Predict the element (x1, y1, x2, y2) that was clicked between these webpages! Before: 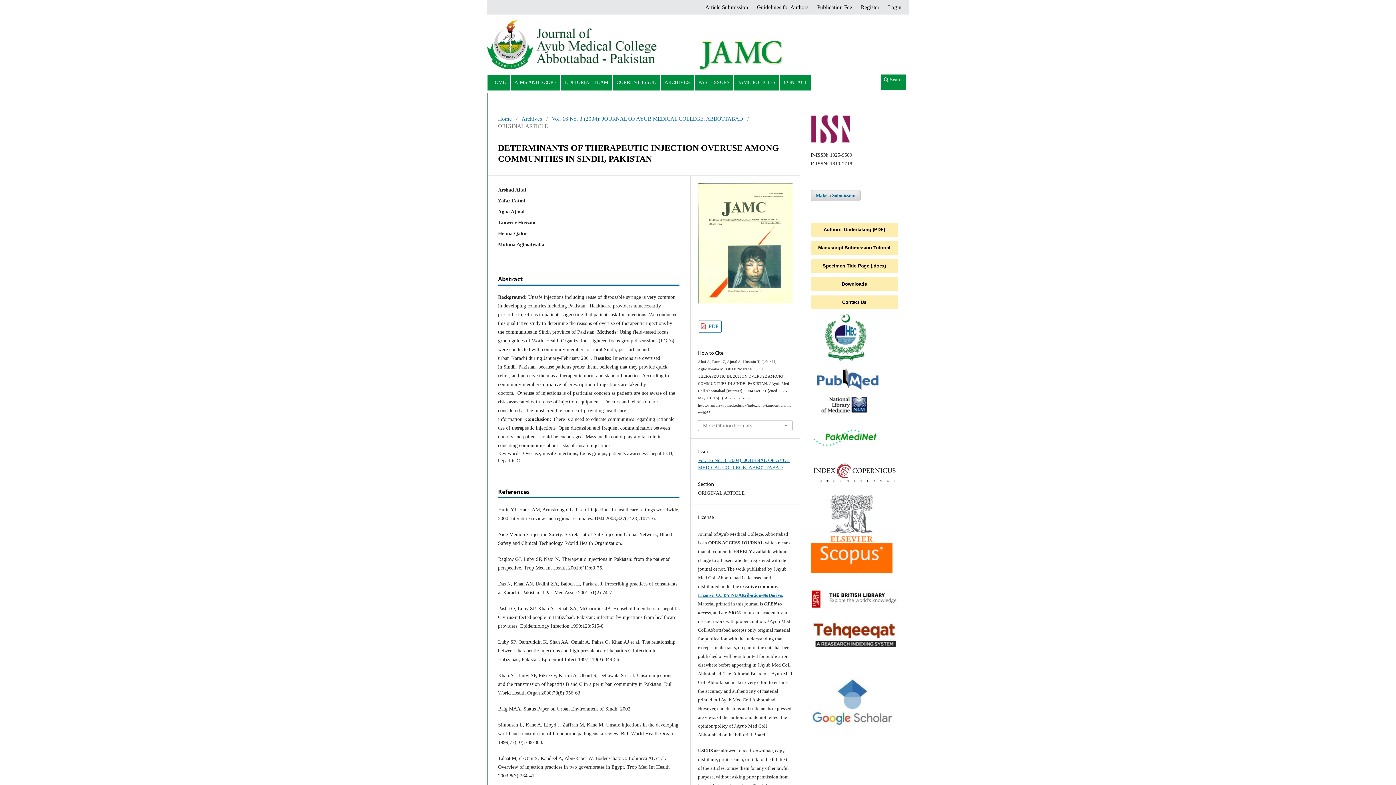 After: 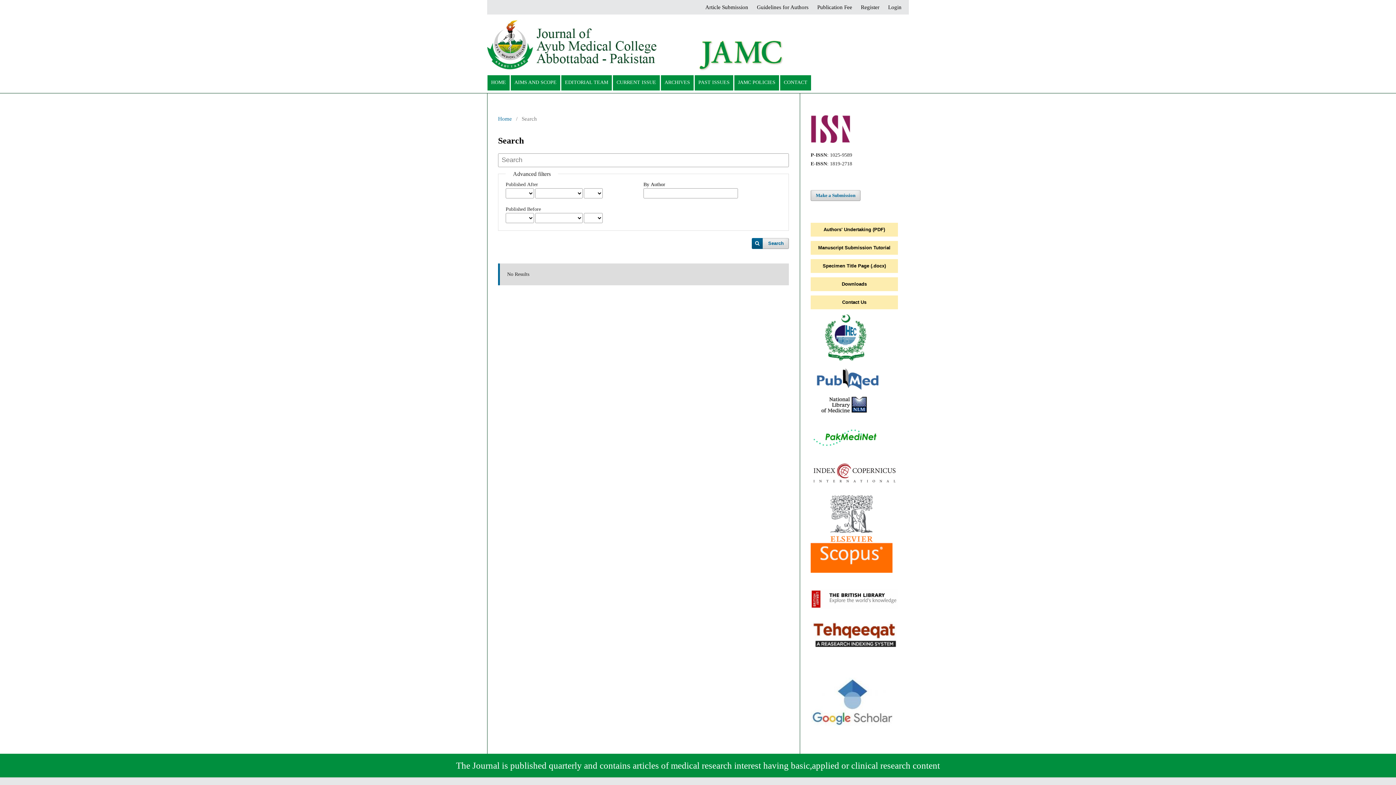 Action: bbox: (881, 74, 906, 89) label:  Search